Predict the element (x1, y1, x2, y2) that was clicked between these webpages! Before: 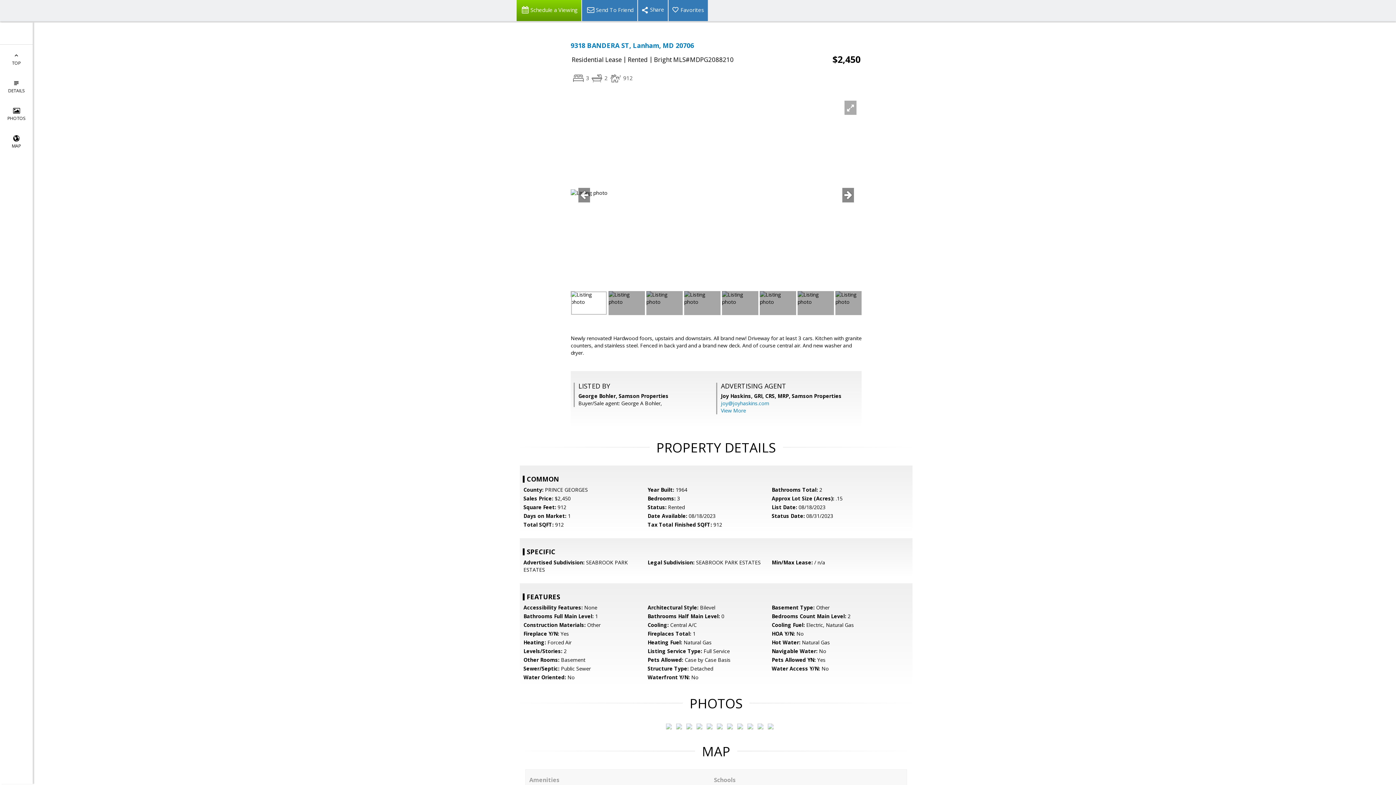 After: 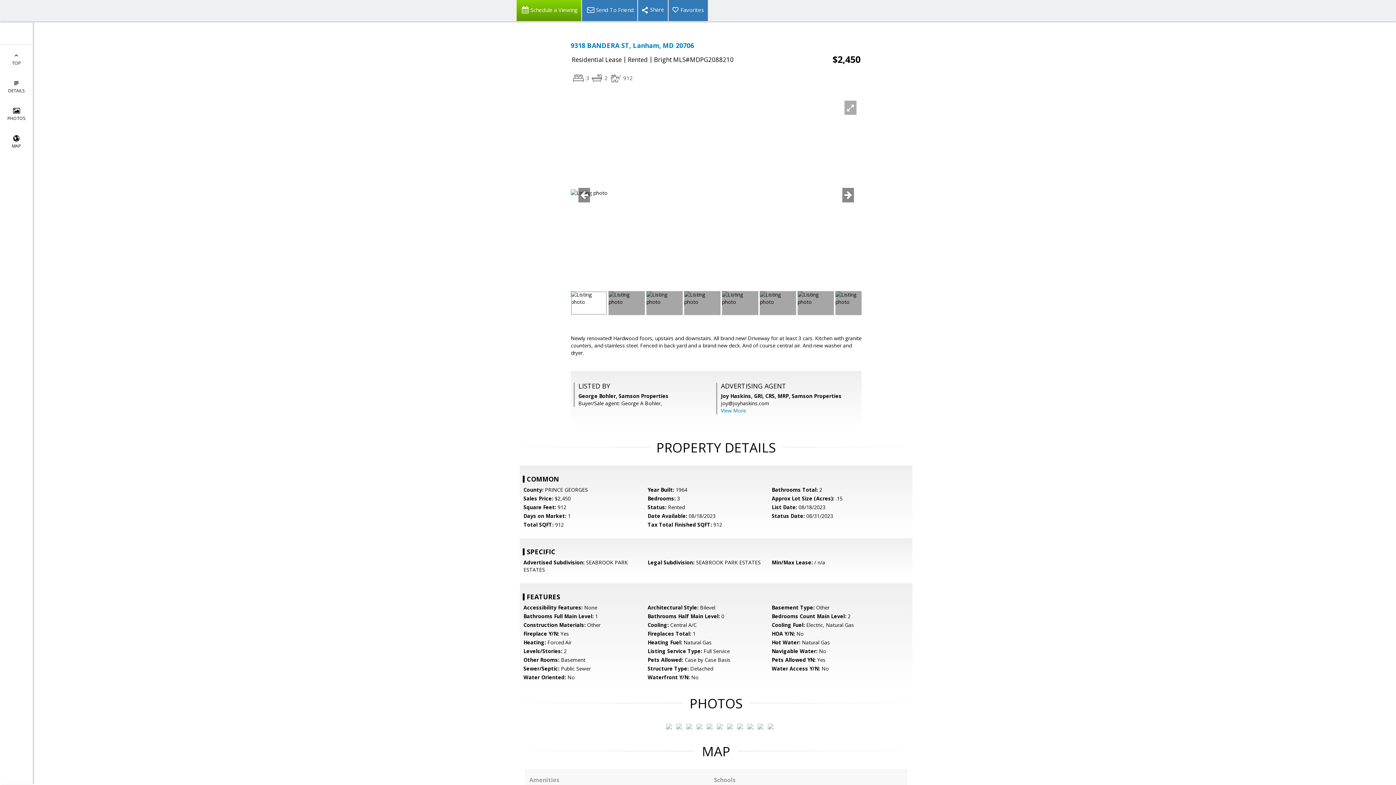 Action: bbox: (721, 400, 769, 406) label: joy@joyhaskins.com